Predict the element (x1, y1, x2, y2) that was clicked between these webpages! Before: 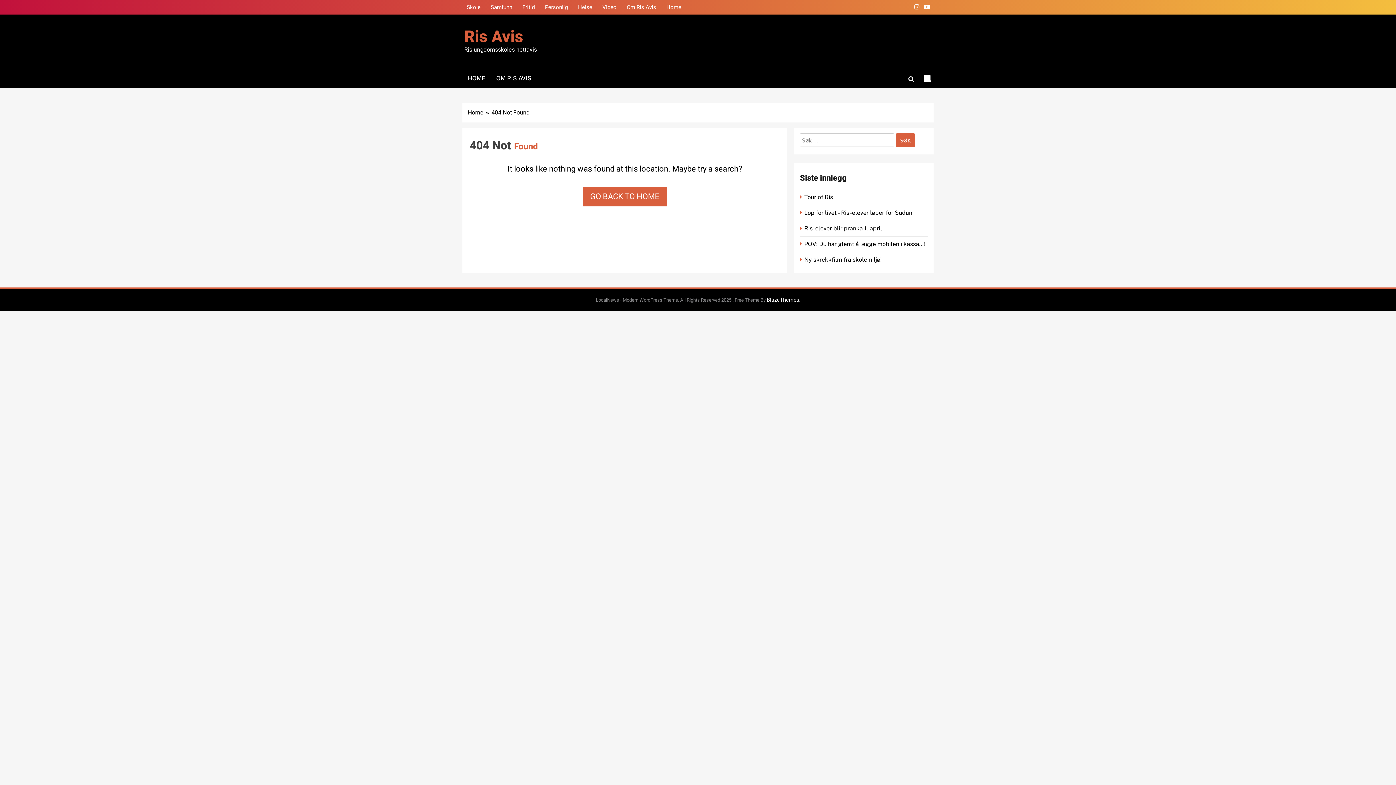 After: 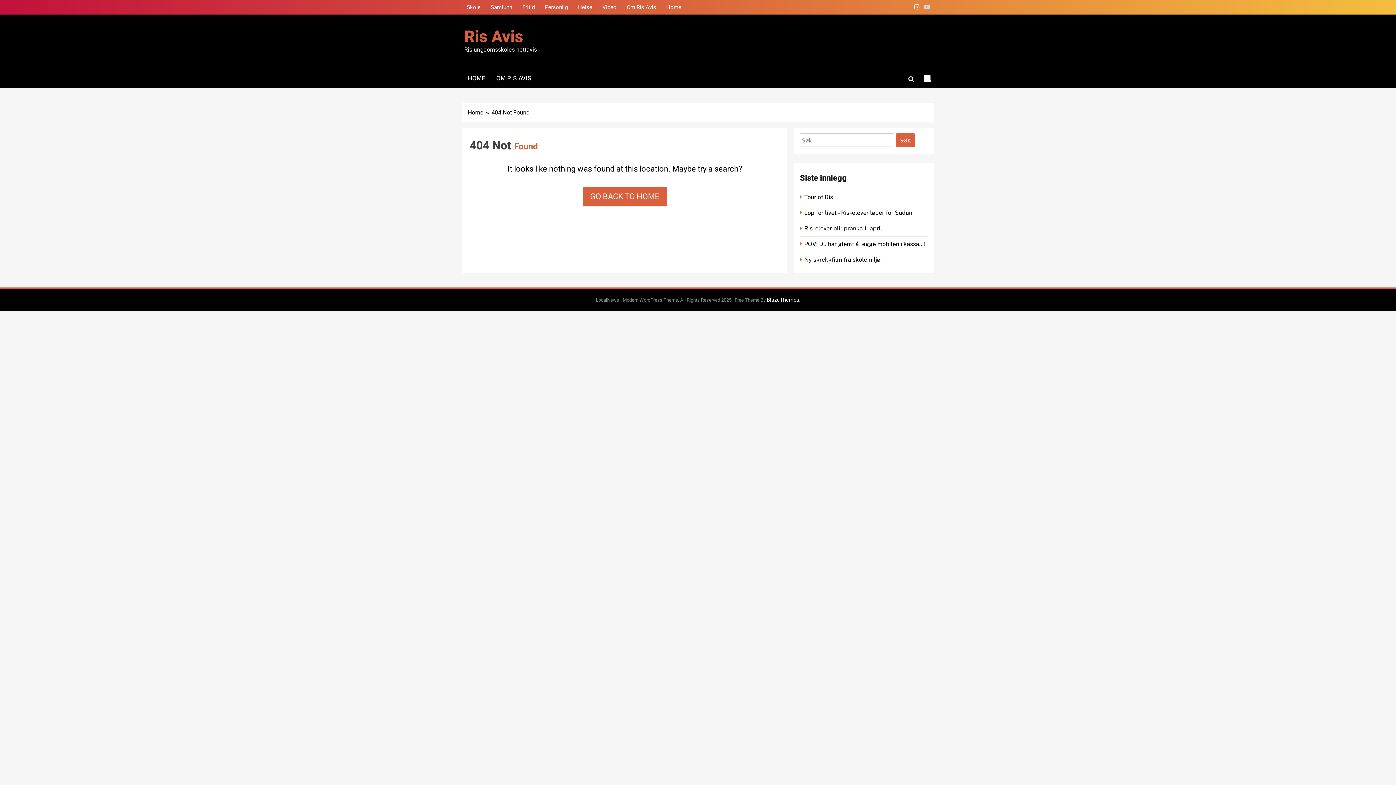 Action: bbox: (922, 2, 932, 11)